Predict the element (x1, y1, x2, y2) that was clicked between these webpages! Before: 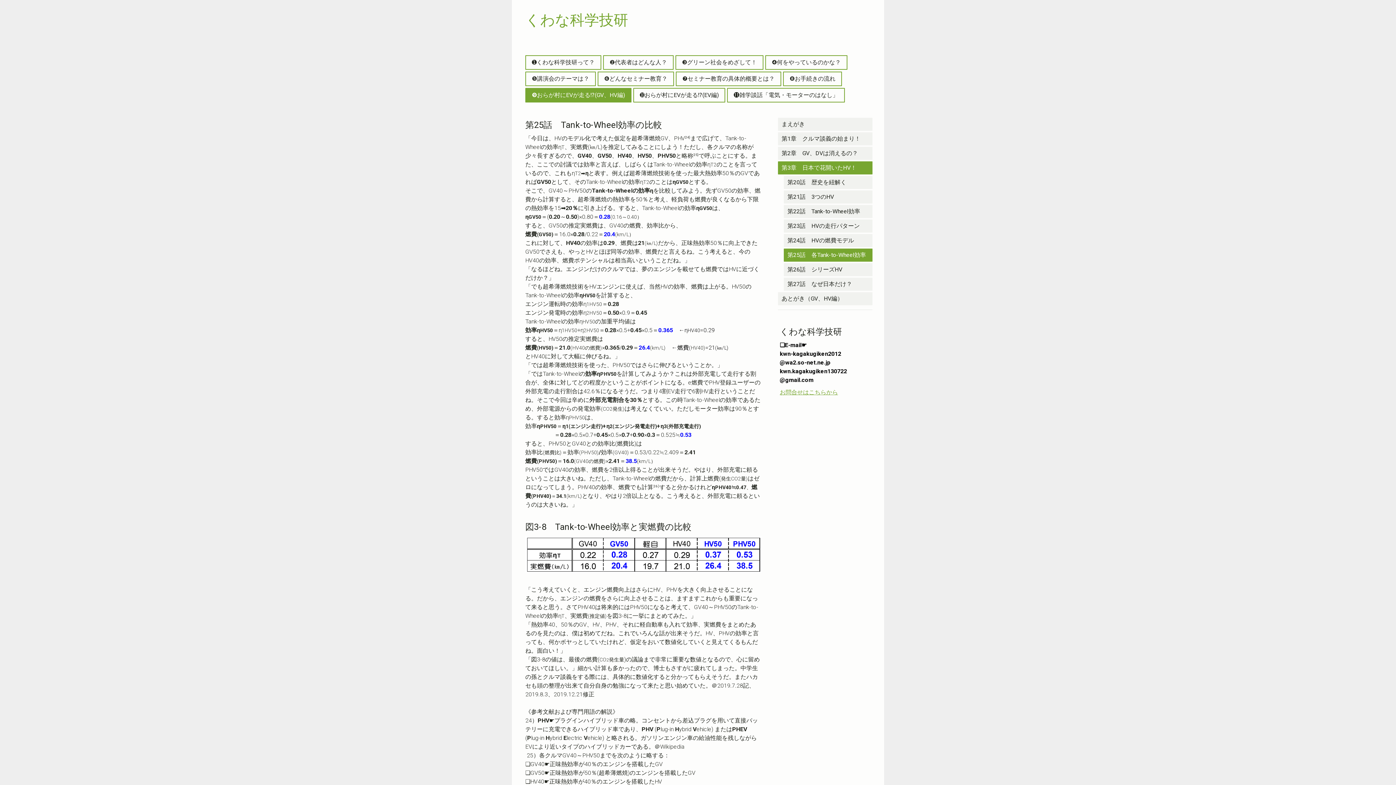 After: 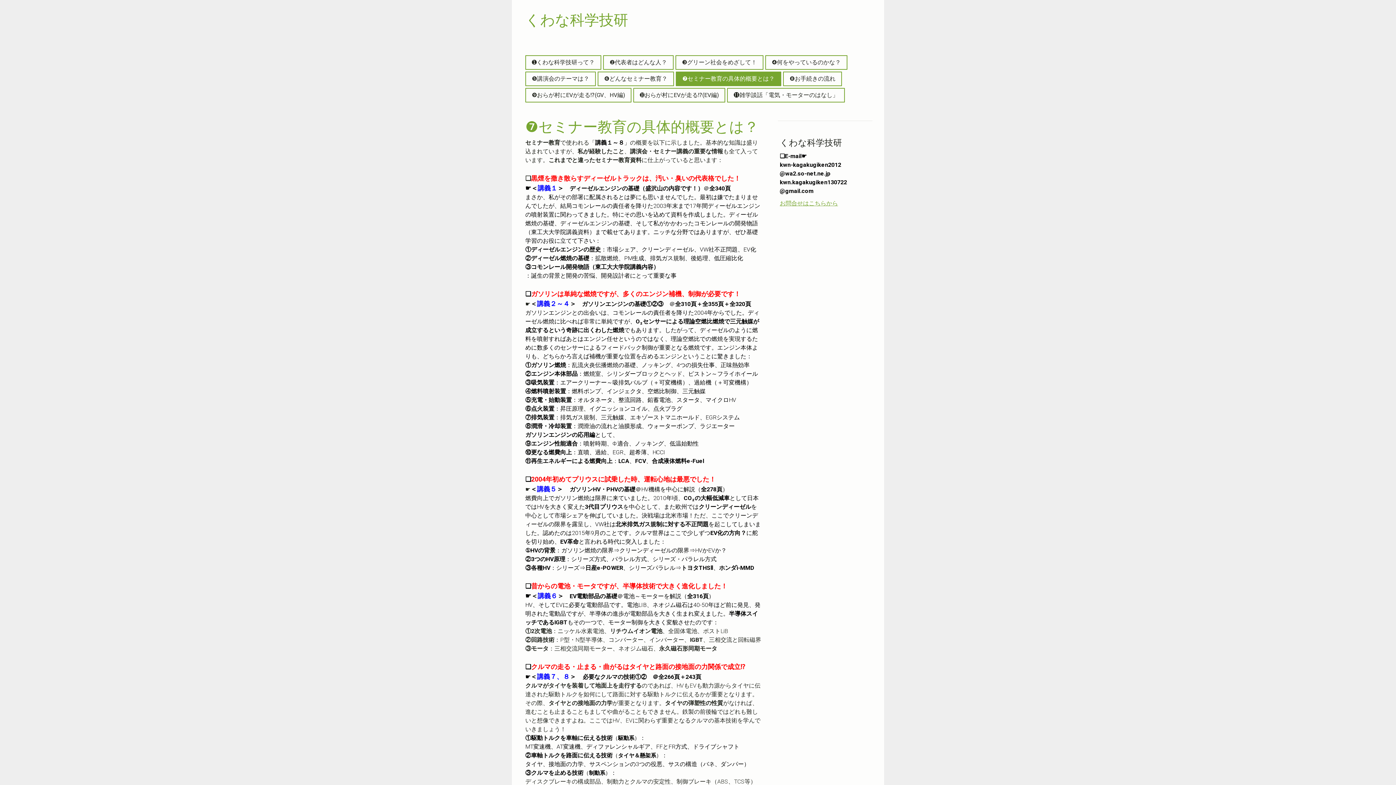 Action: label: ❼セミナー教育の具体的概要とは？ bbox: (676, 72, 780, 85)